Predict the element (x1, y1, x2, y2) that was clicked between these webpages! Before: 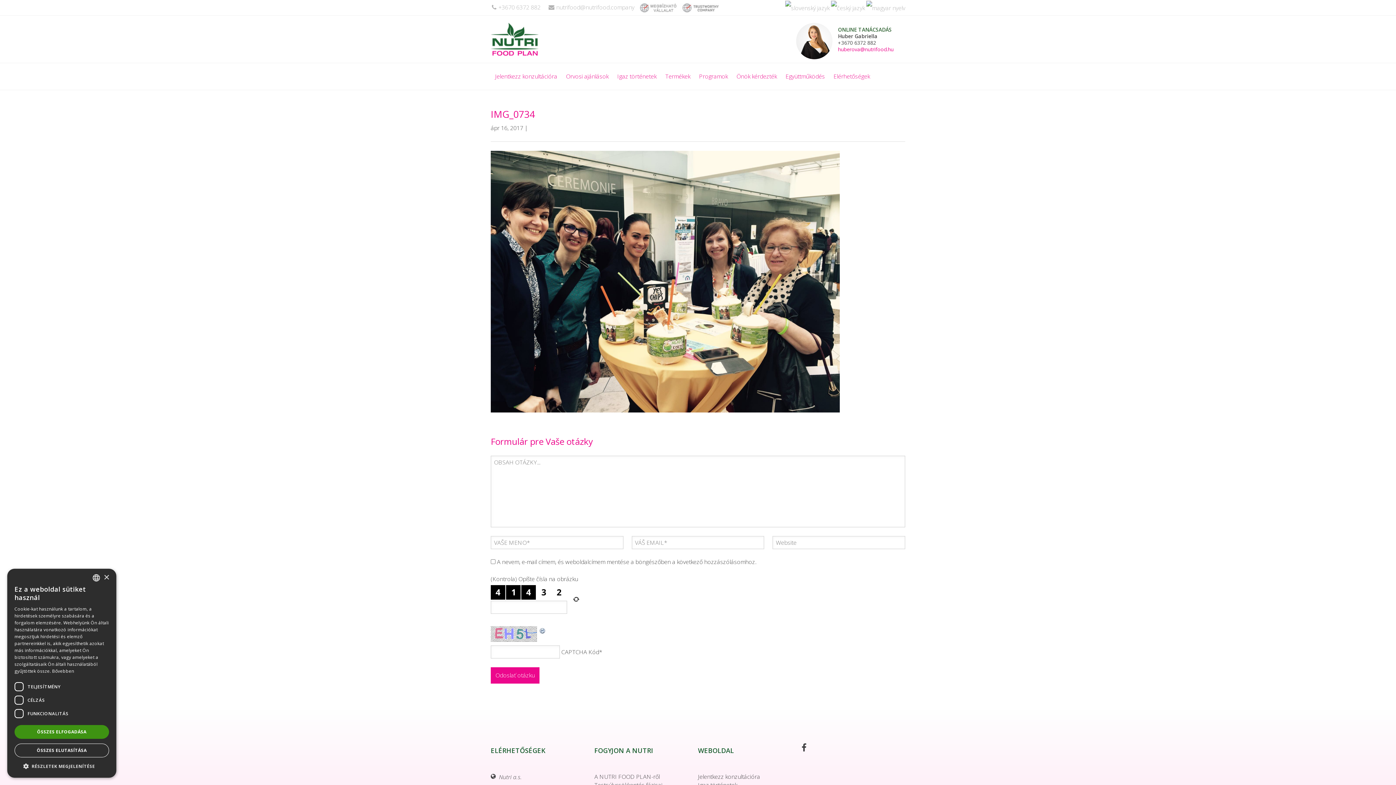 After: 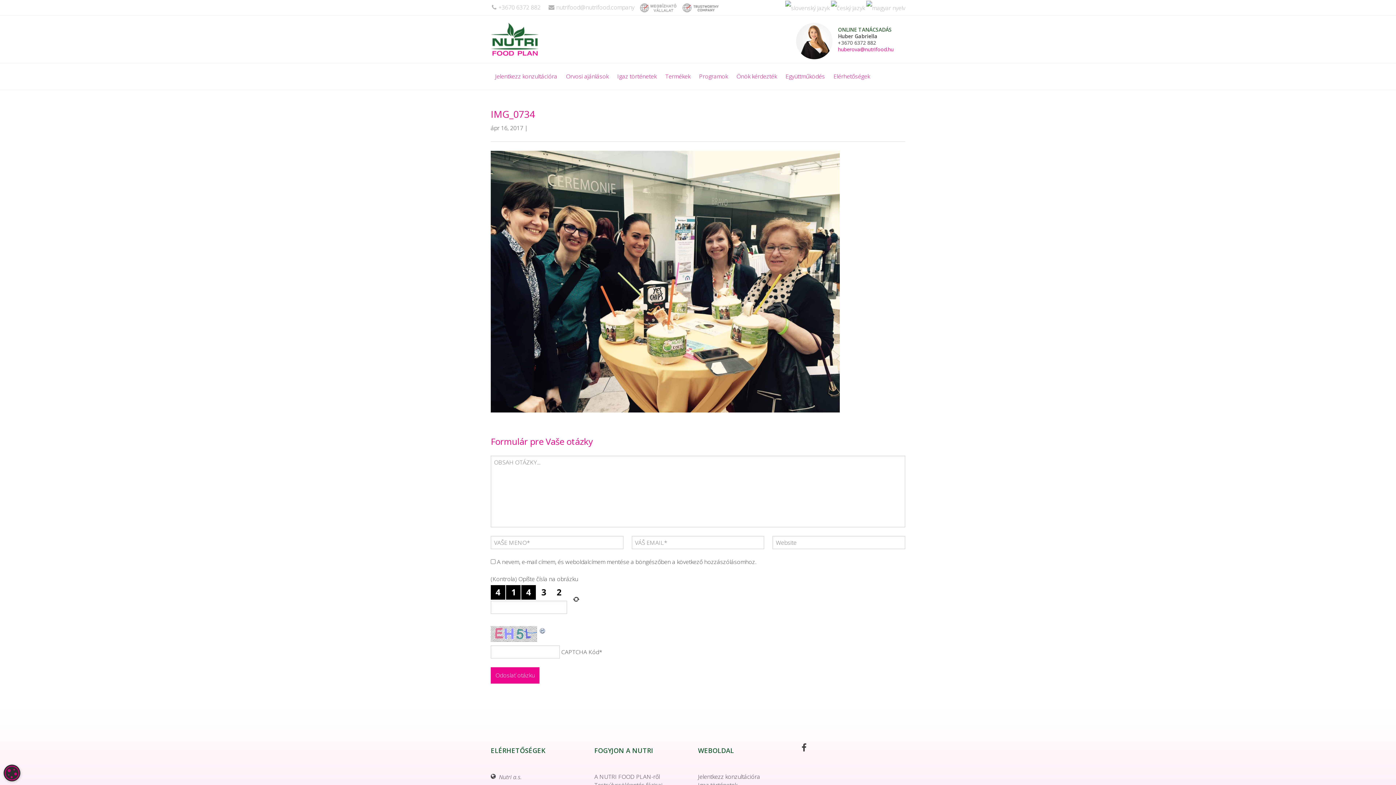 Action: label: ÖSSZES ELUTASÍTÁSA bbox: (14, 744, 109, 757)